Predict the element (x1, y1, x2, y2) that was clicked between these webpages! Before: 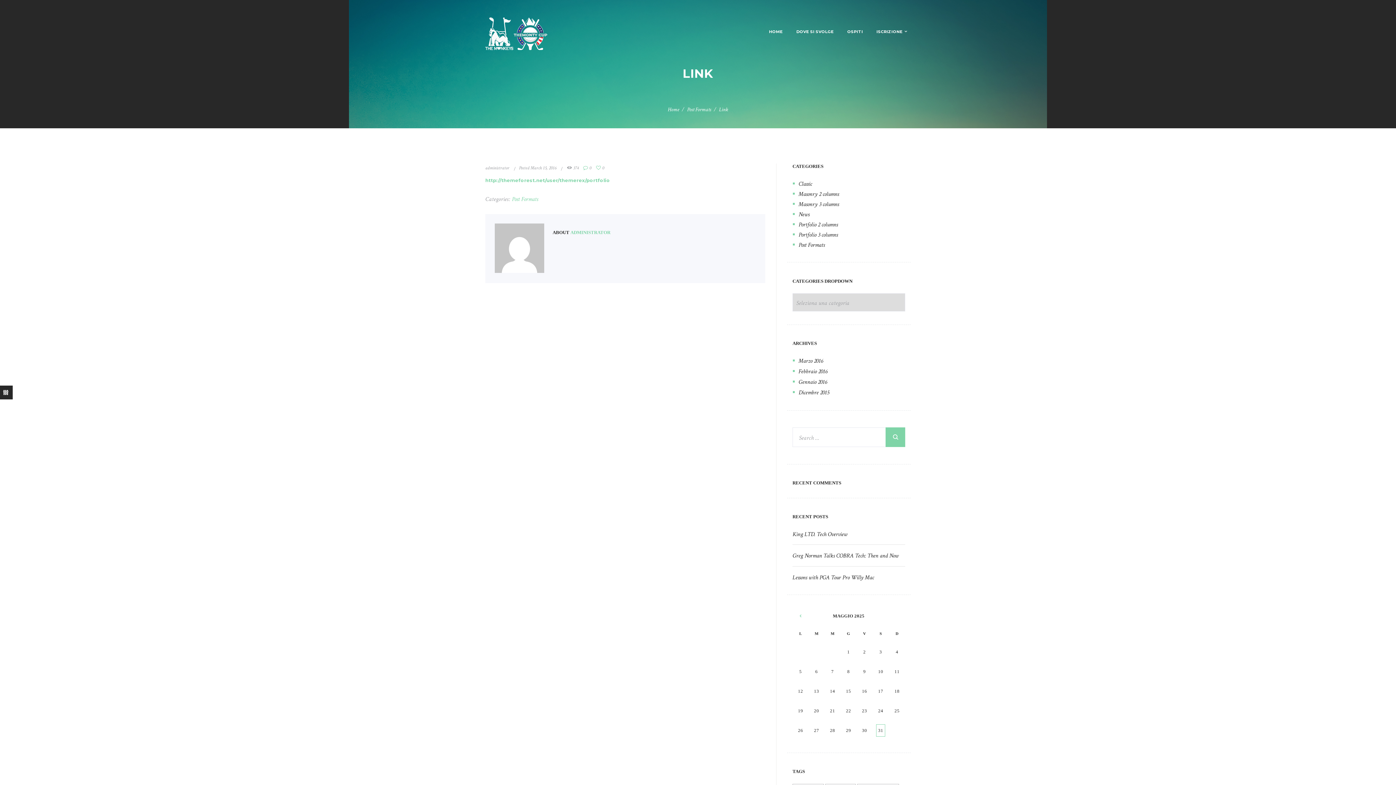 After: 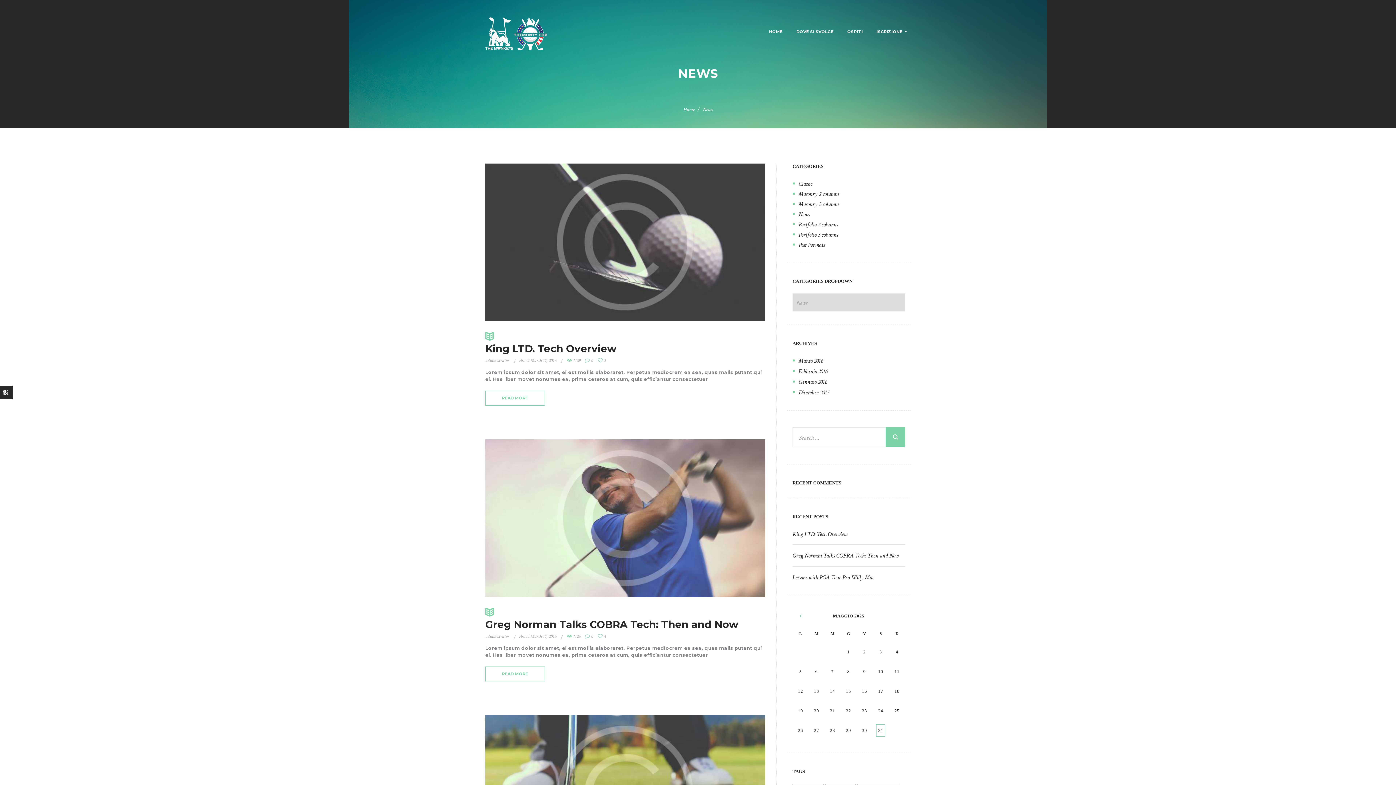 Action: bbox: (798, 210, 809, 218) label: News